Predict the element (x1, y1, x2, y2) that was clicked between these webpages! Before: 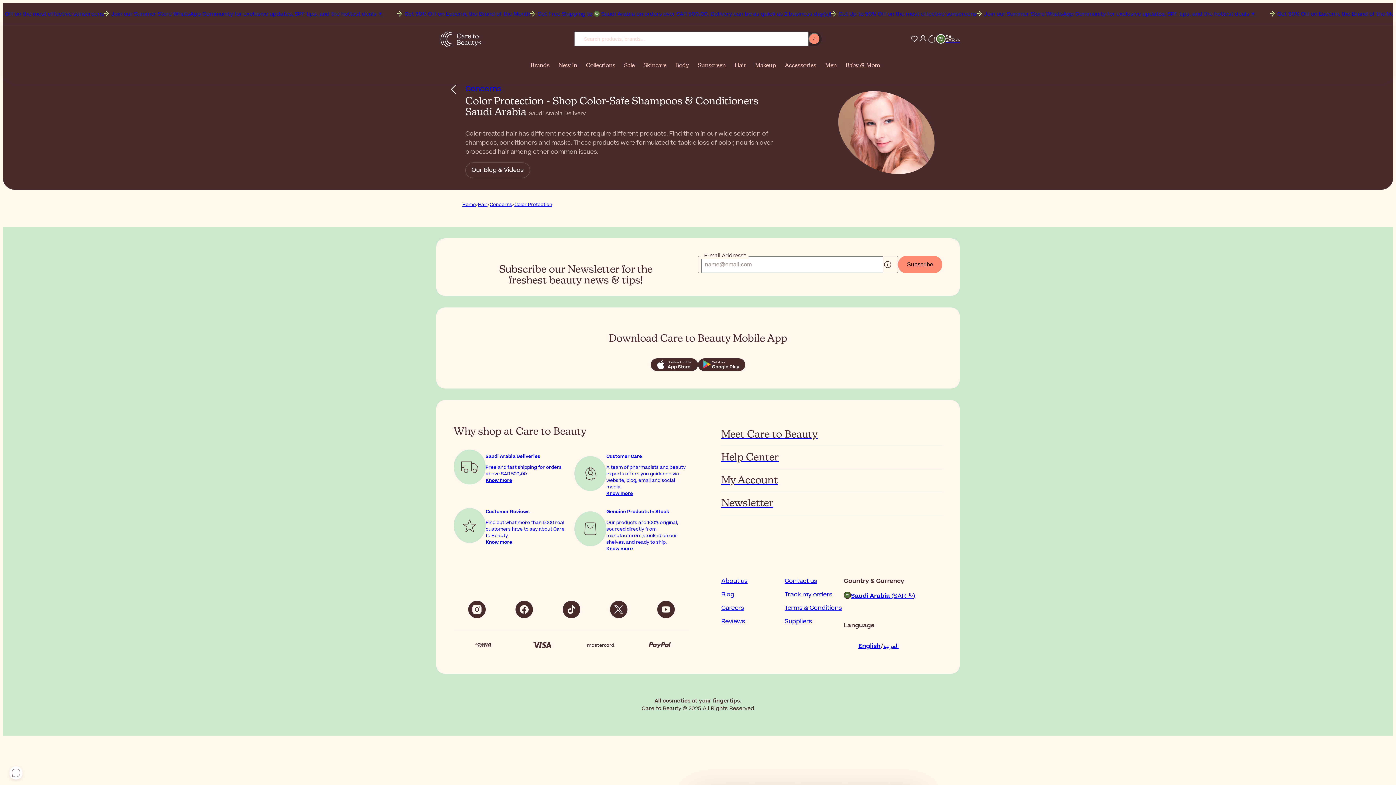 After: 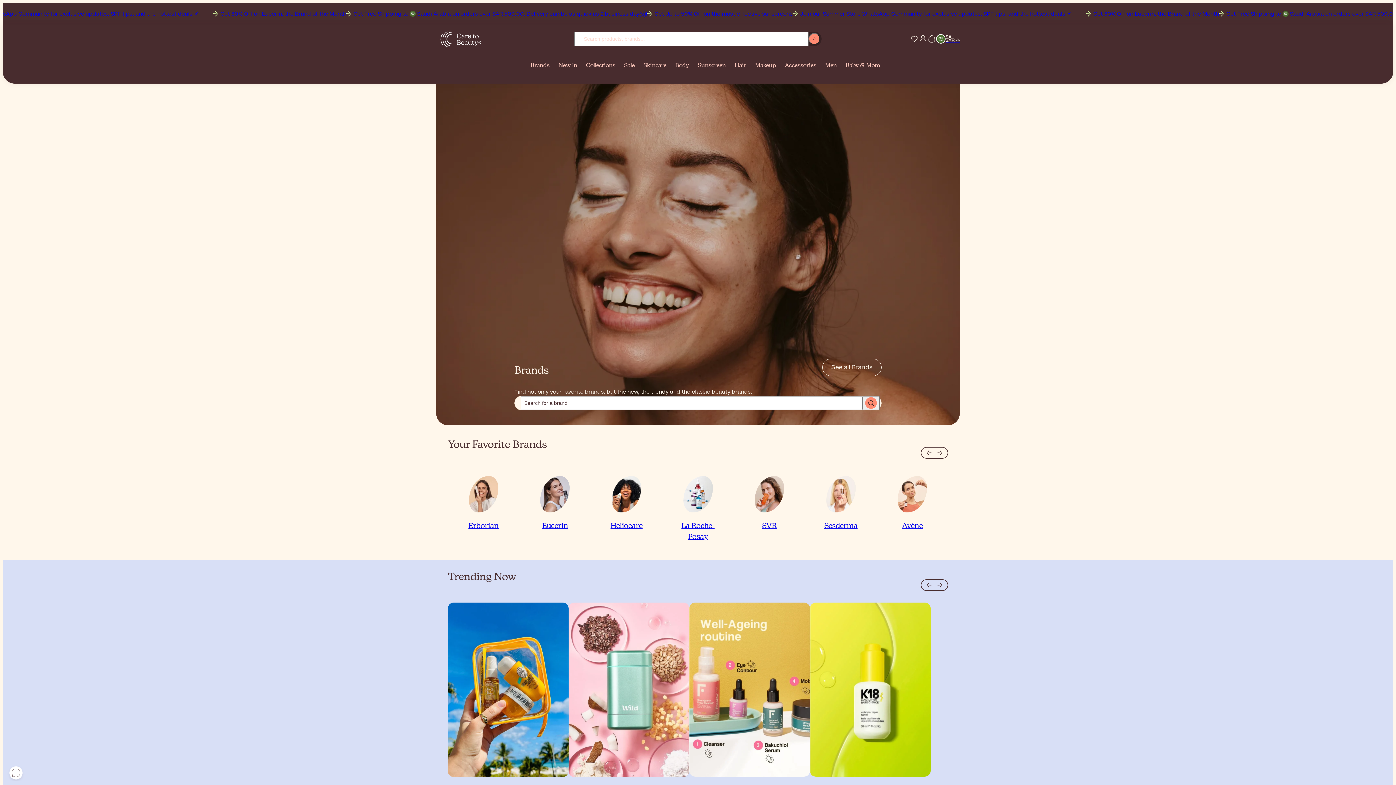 Action: label: Brands bbox: (526, 62, 554, 77)